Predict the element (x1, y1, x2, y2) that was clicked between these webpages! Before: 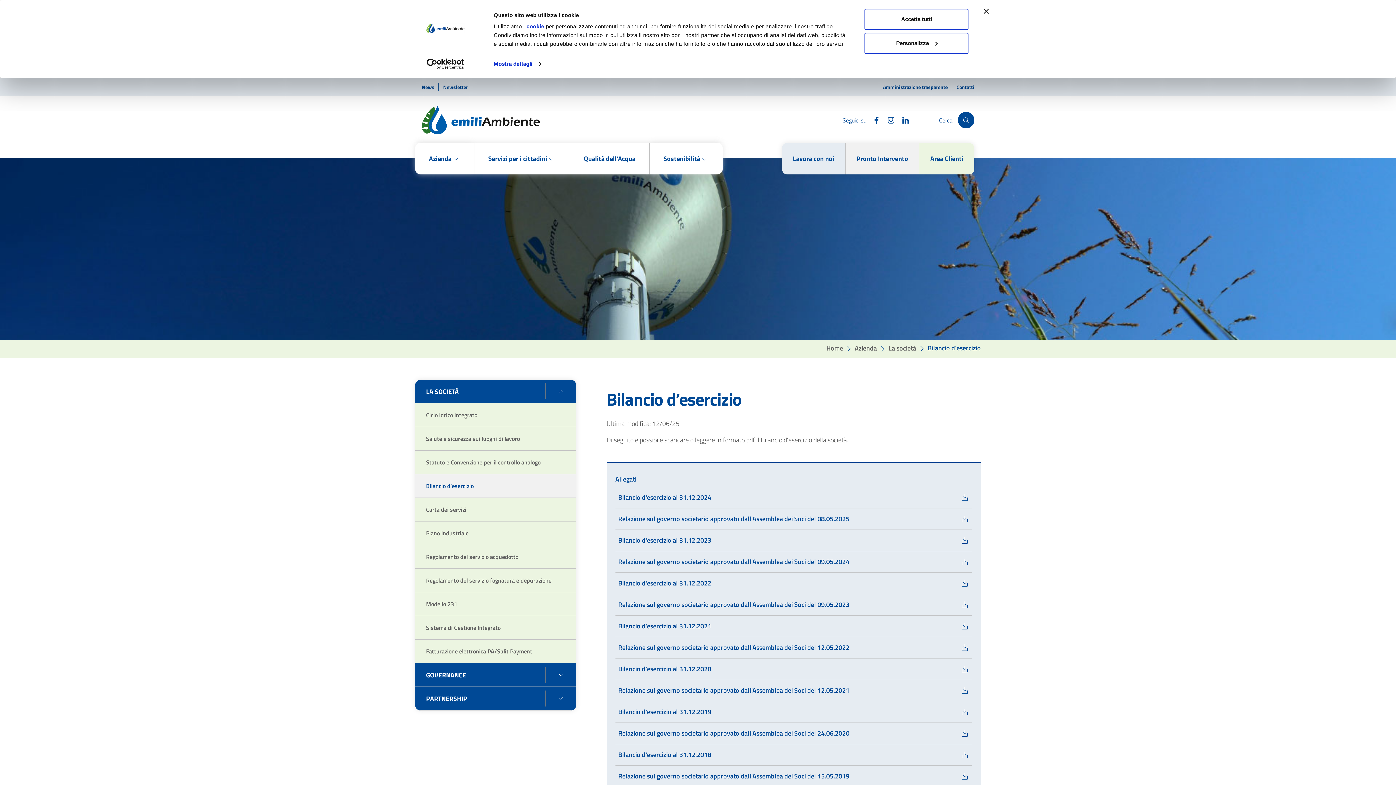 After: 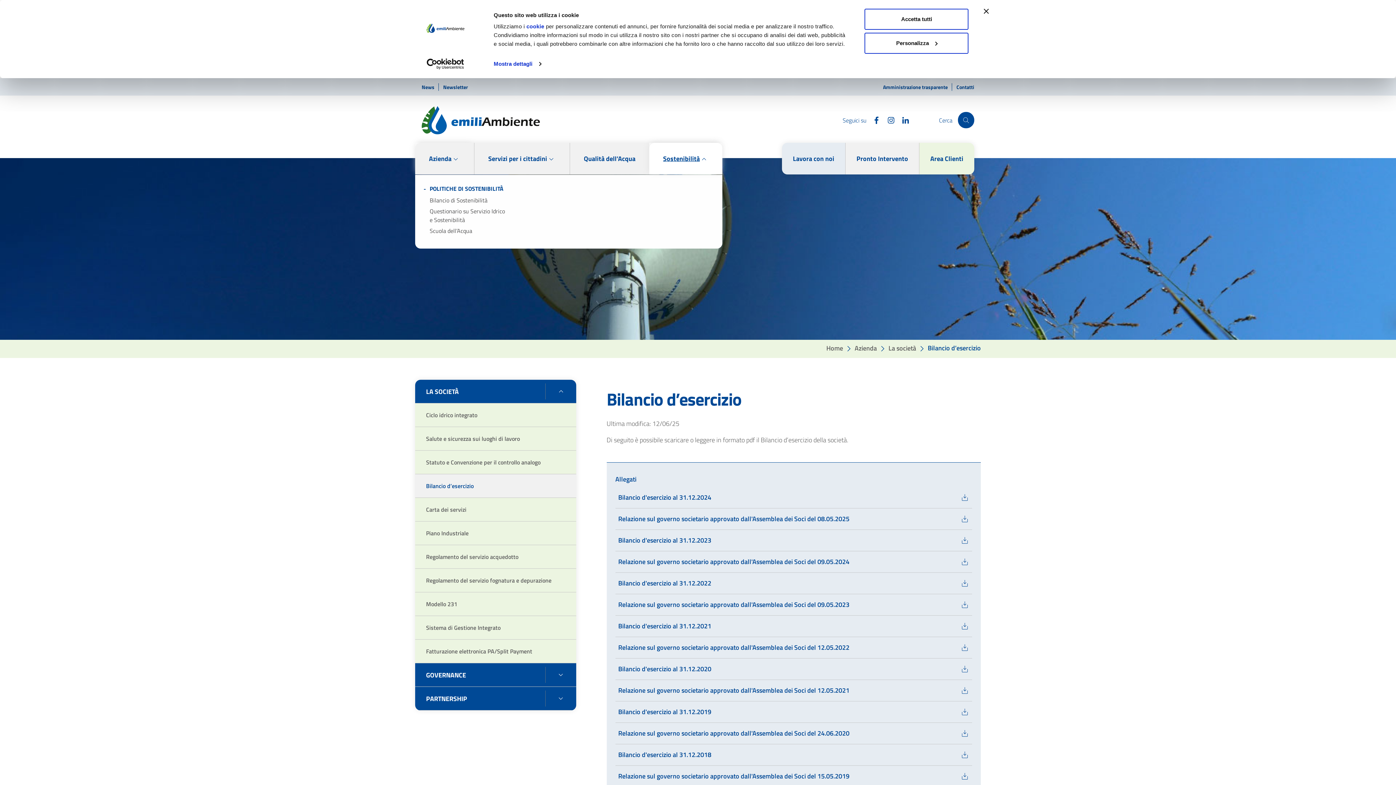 Action: label: Sostenibilità bbox: (649, 142, 722, 174)